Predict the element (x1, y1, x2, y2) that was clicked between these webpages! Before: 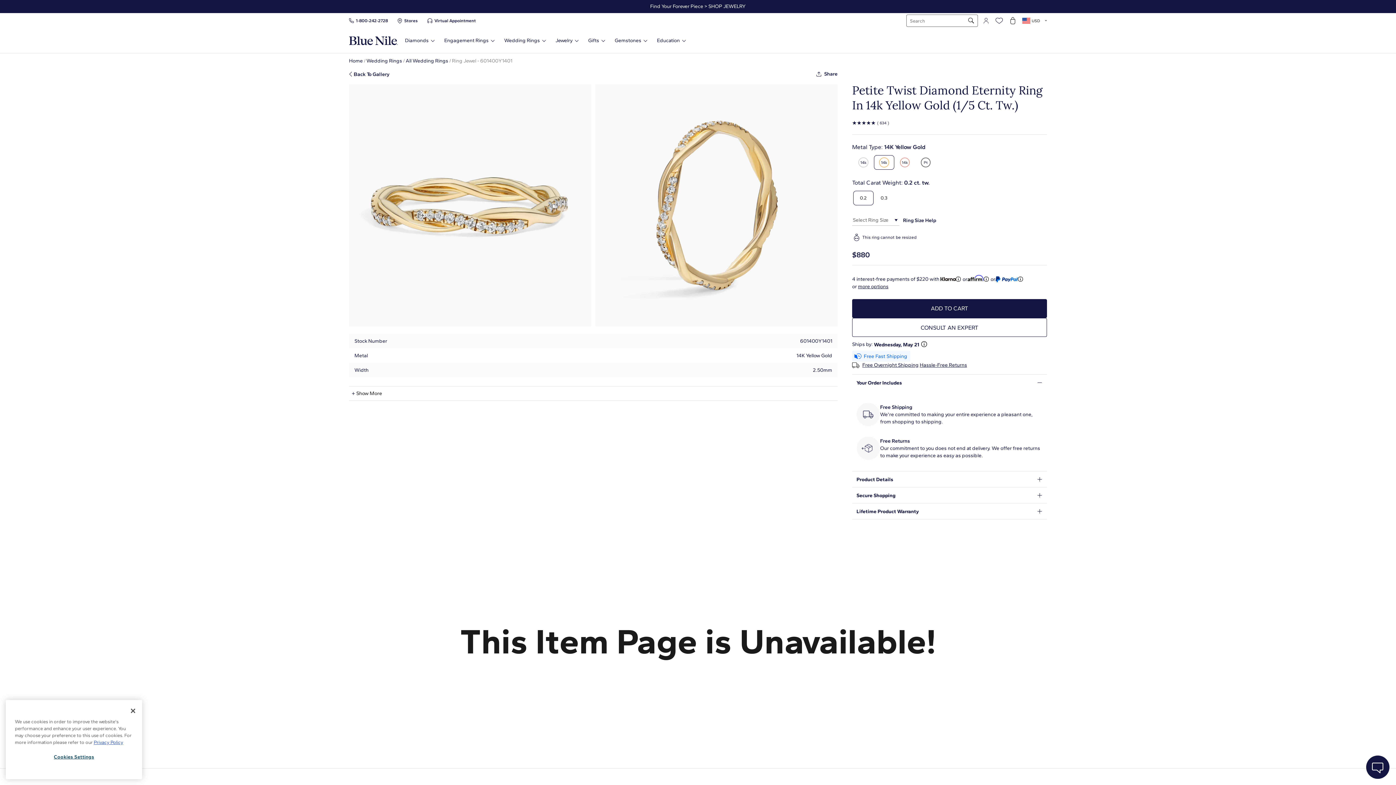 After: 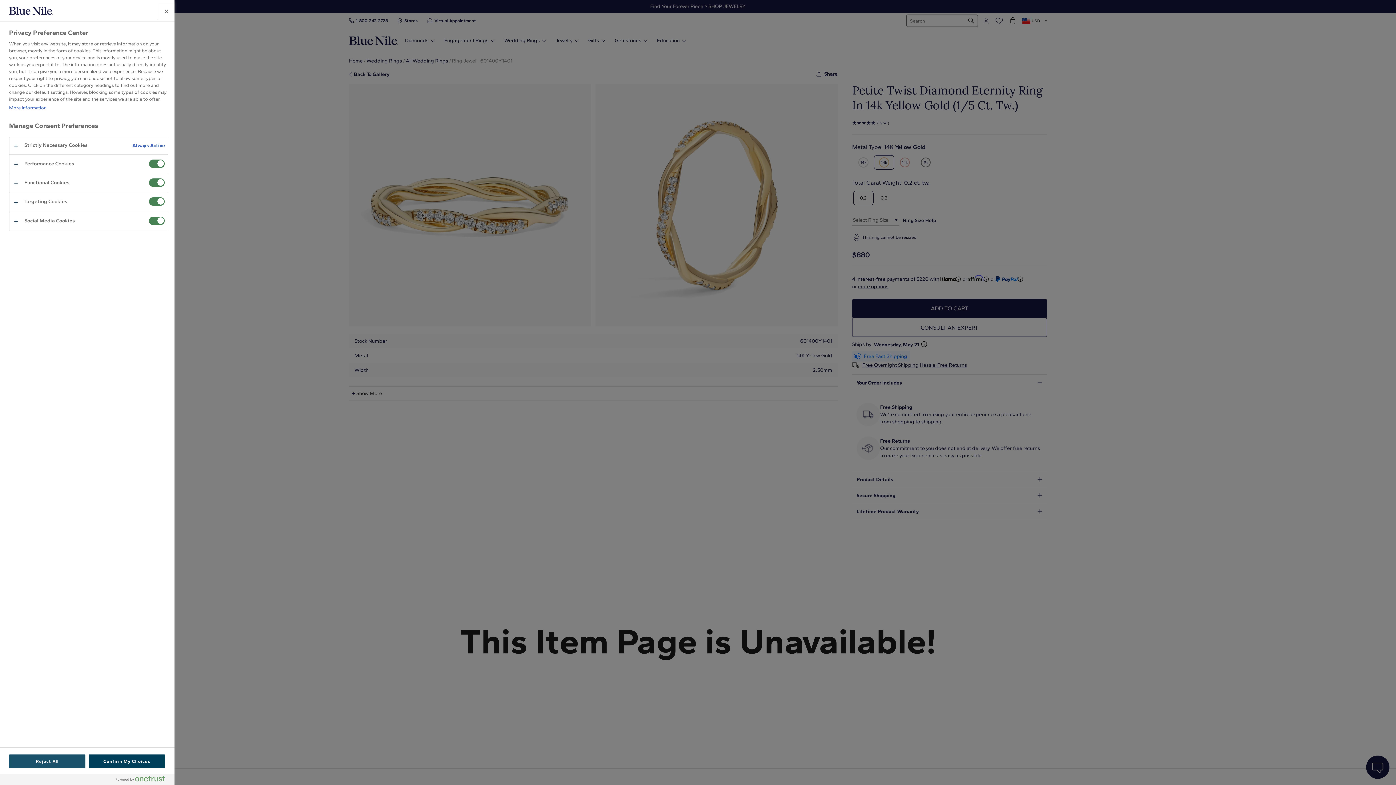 Action: label: Cookies Settings bbox: (14, 749, 133, 765)